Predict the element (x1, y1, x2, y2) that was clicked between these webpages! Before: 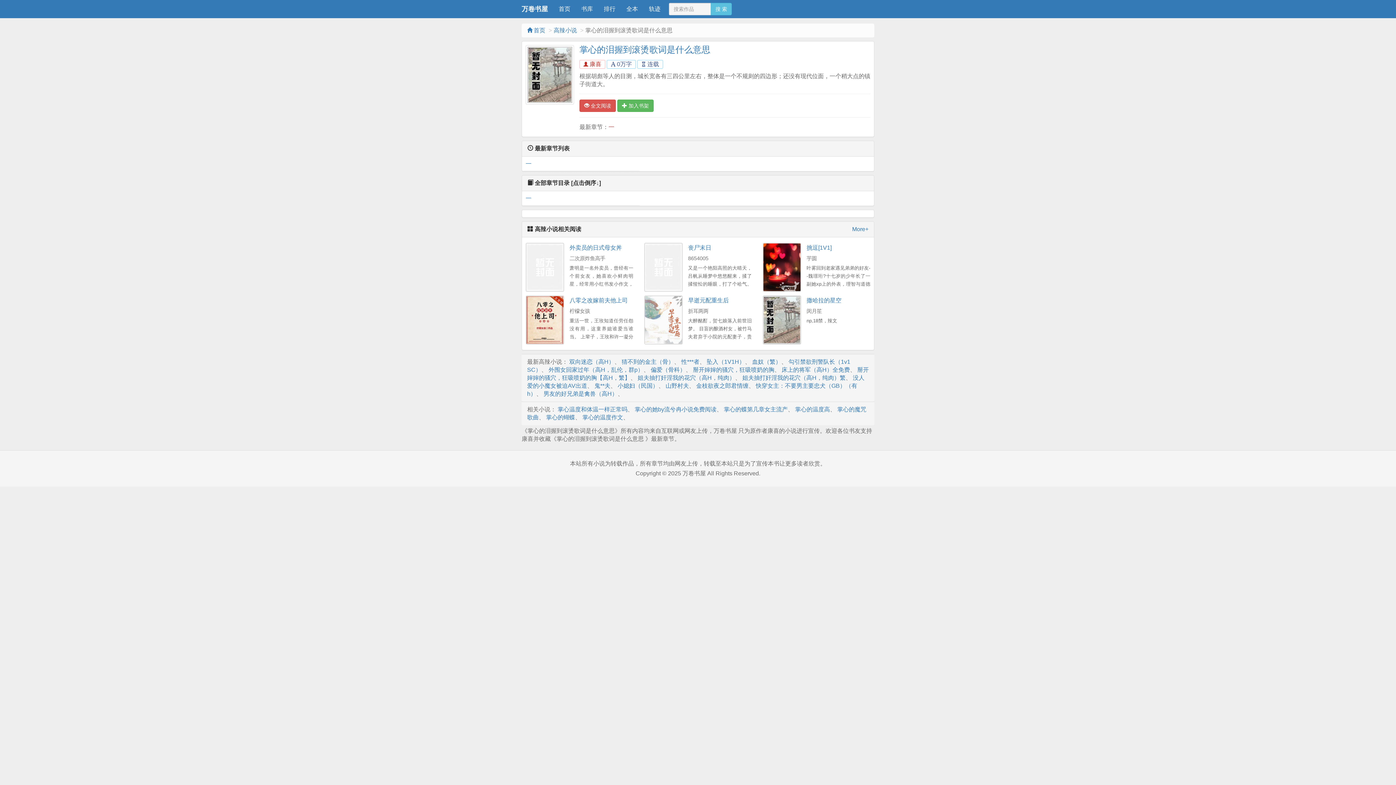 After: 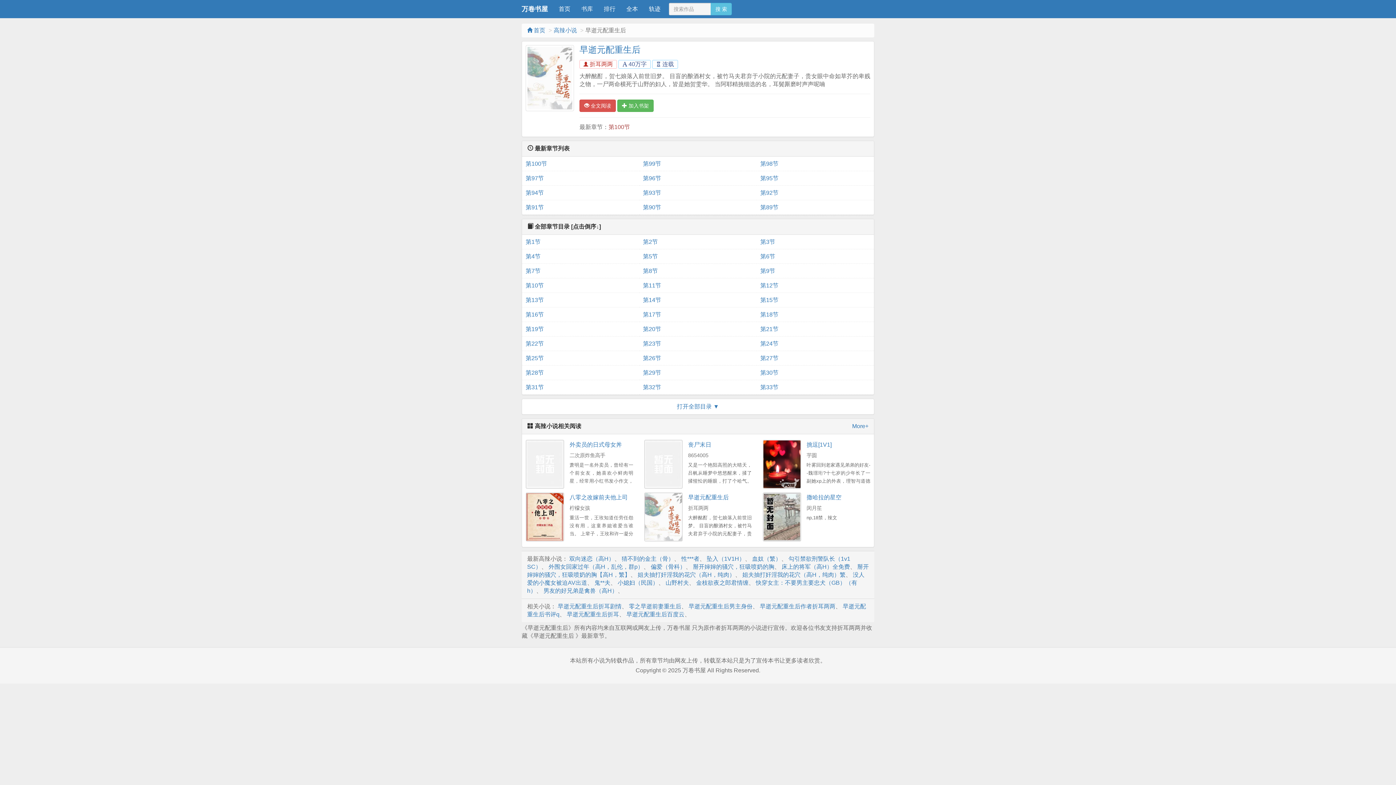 Action: bbox: (644, 295, 682, 344)